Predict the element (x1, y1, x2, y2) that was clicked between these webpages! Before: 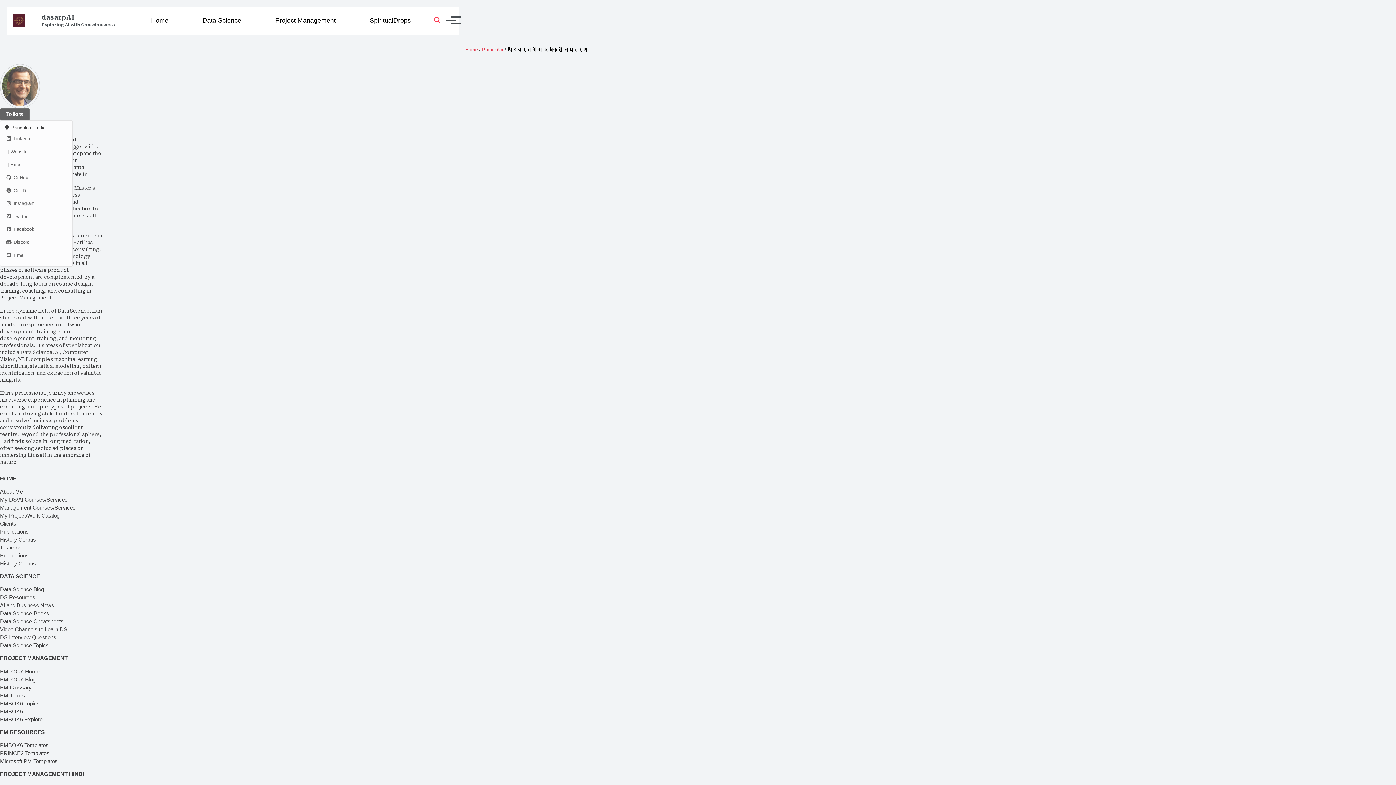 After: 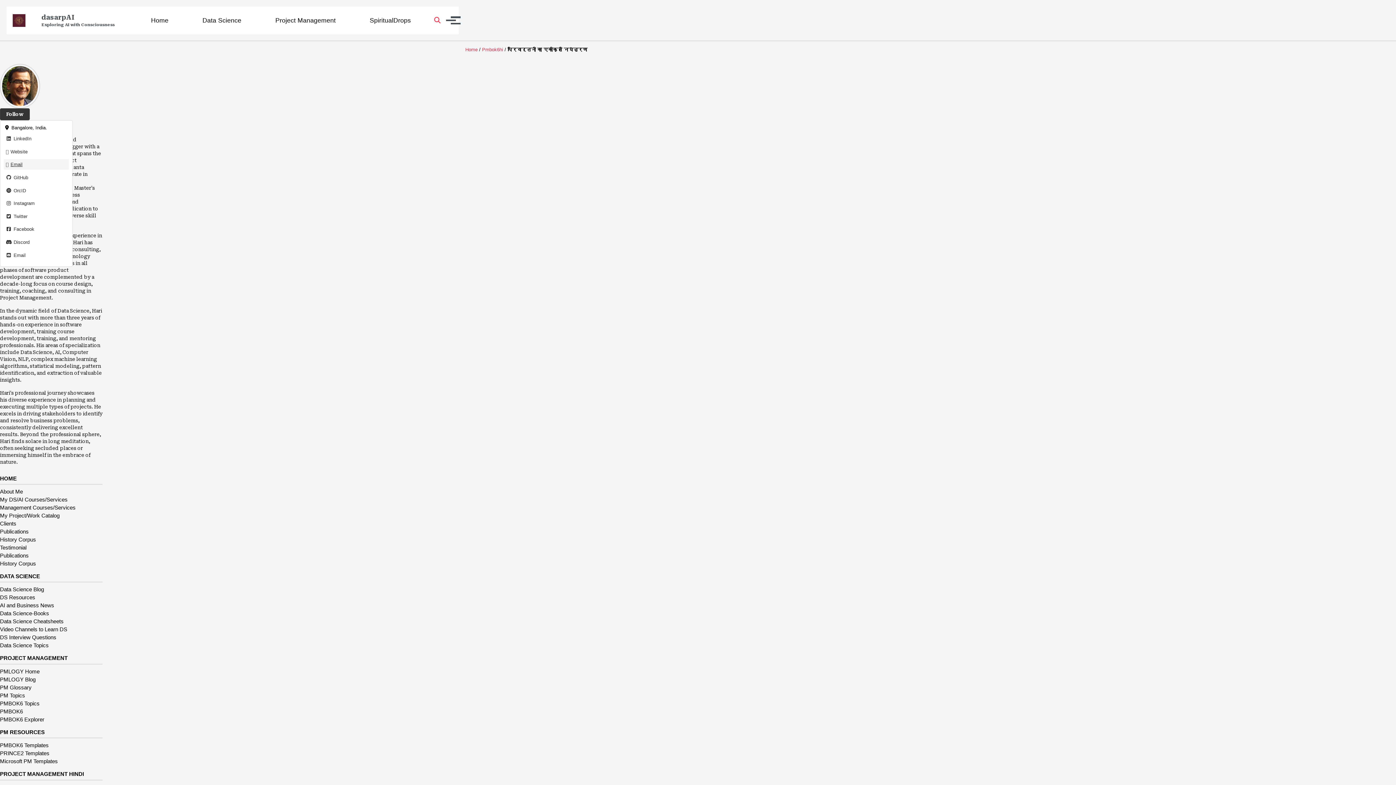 Action: label: Email bbox: (4, 159, 68, 169)